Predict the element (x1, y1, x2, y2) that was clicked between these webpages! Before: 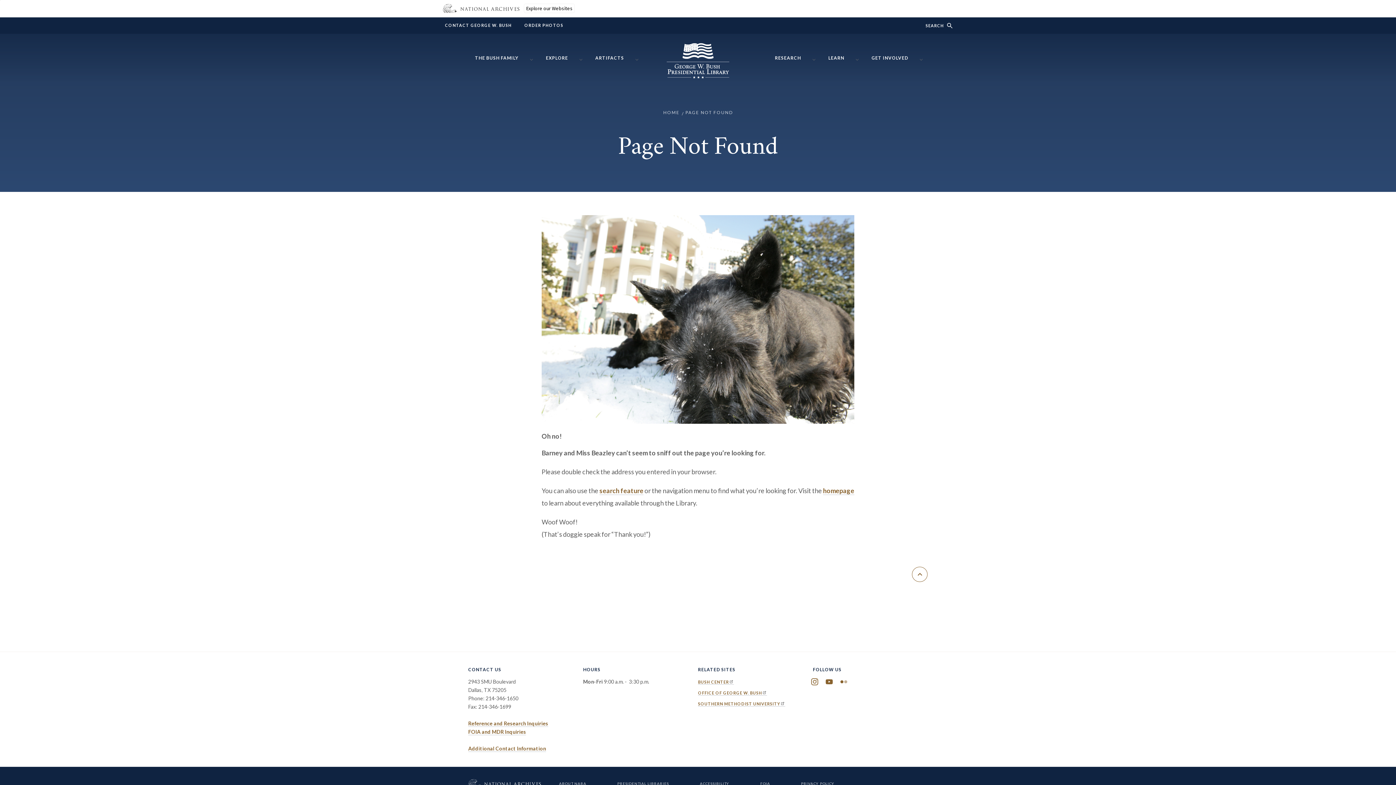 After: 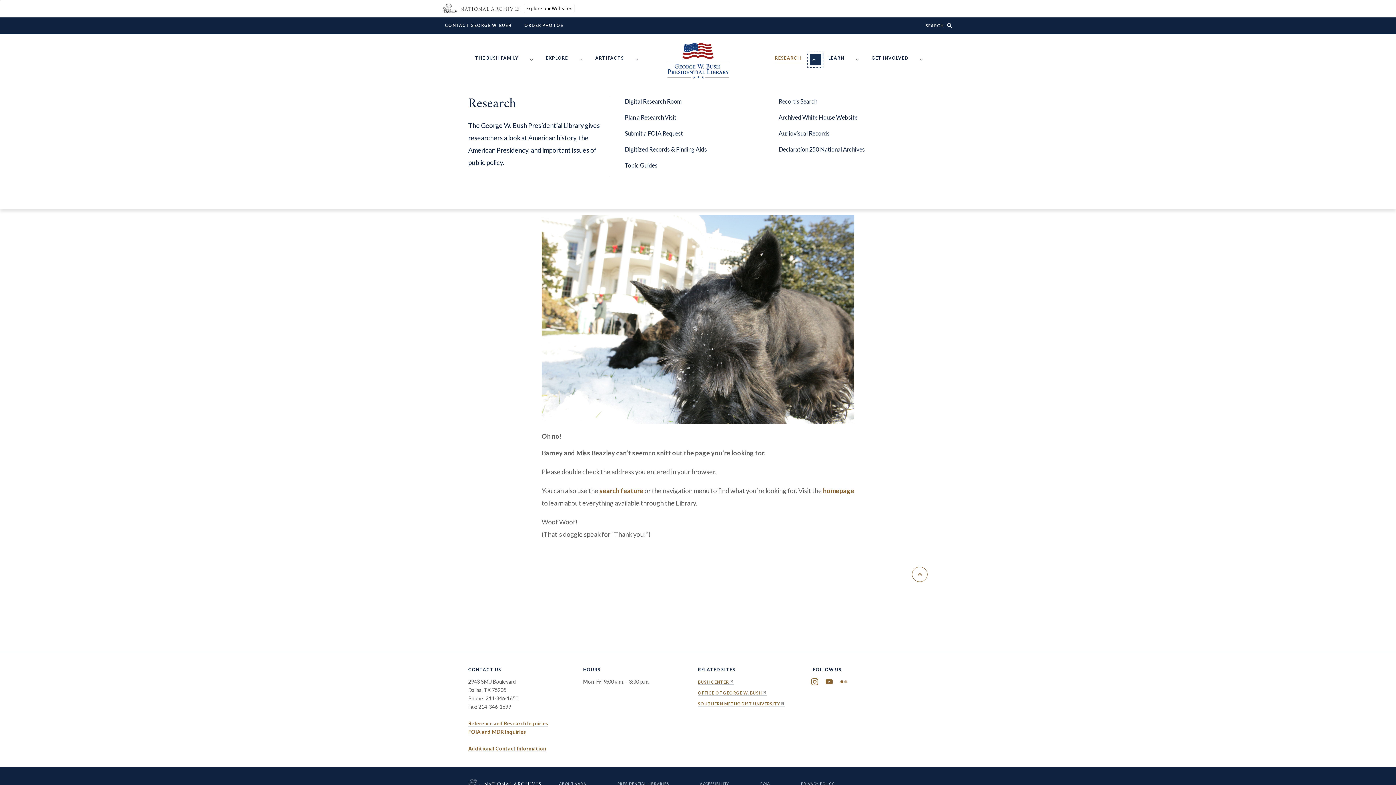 Action: bbox: (809, 53, 821, 65) label: Show/hide Research menu items